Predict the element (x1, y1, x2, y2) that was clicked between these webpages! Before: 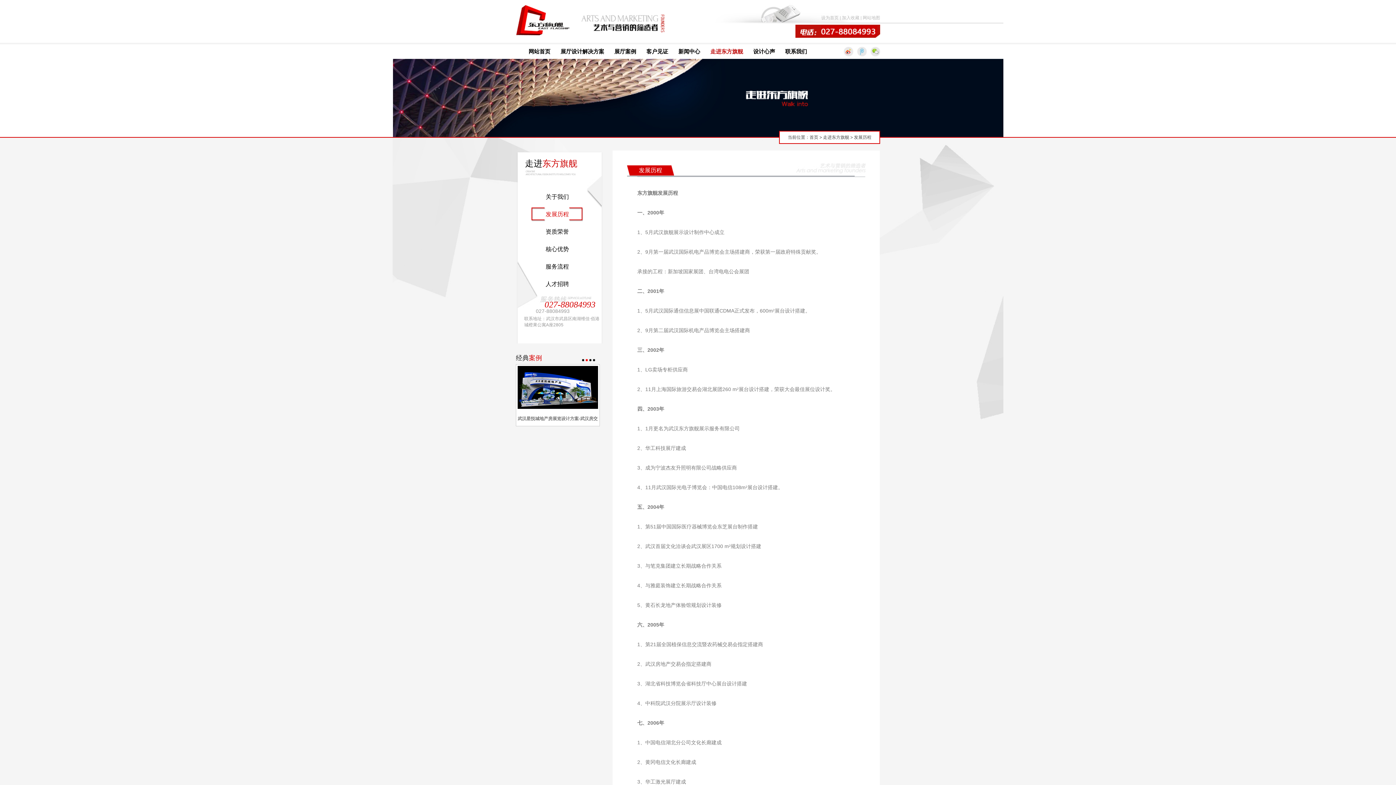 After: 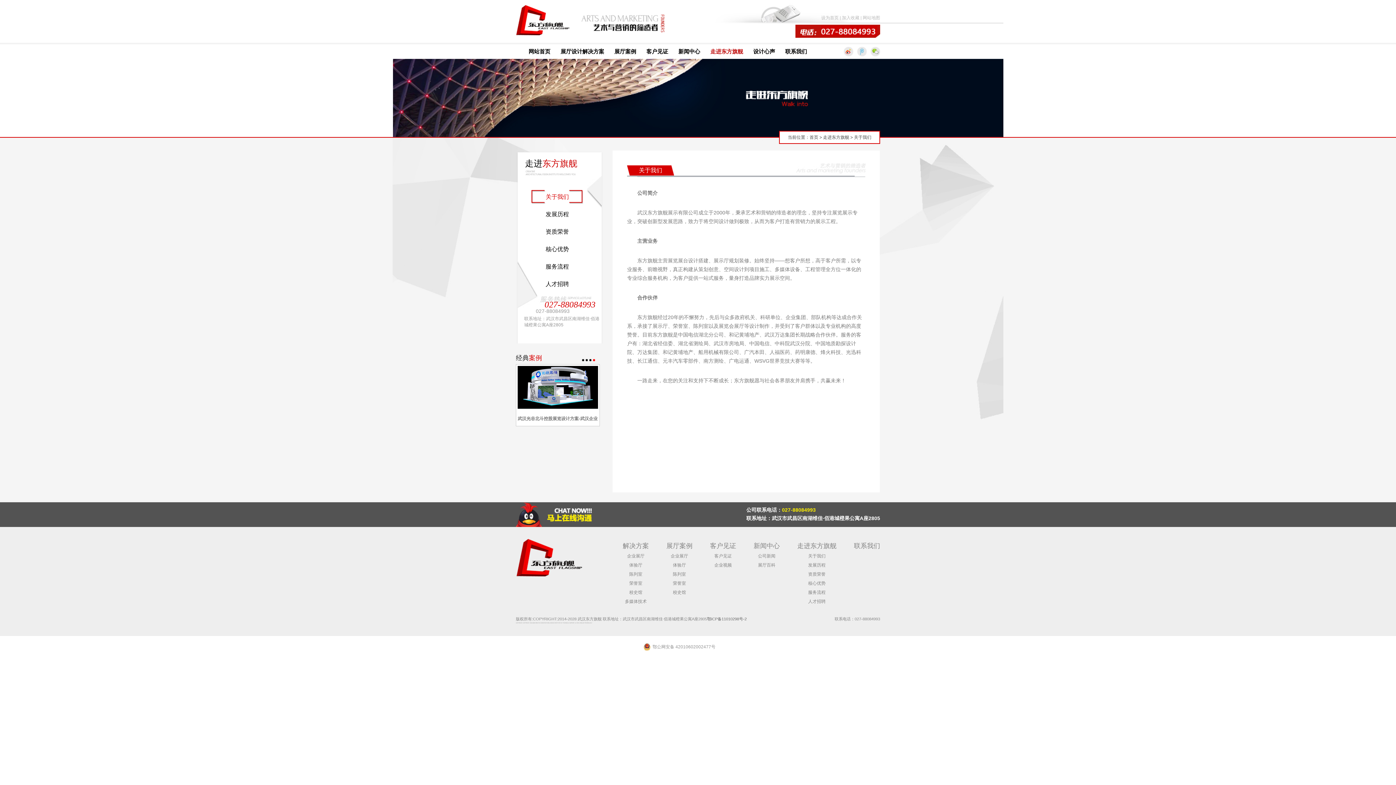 Action: bbox: (531, 190, 583, 204) label: 关于我们